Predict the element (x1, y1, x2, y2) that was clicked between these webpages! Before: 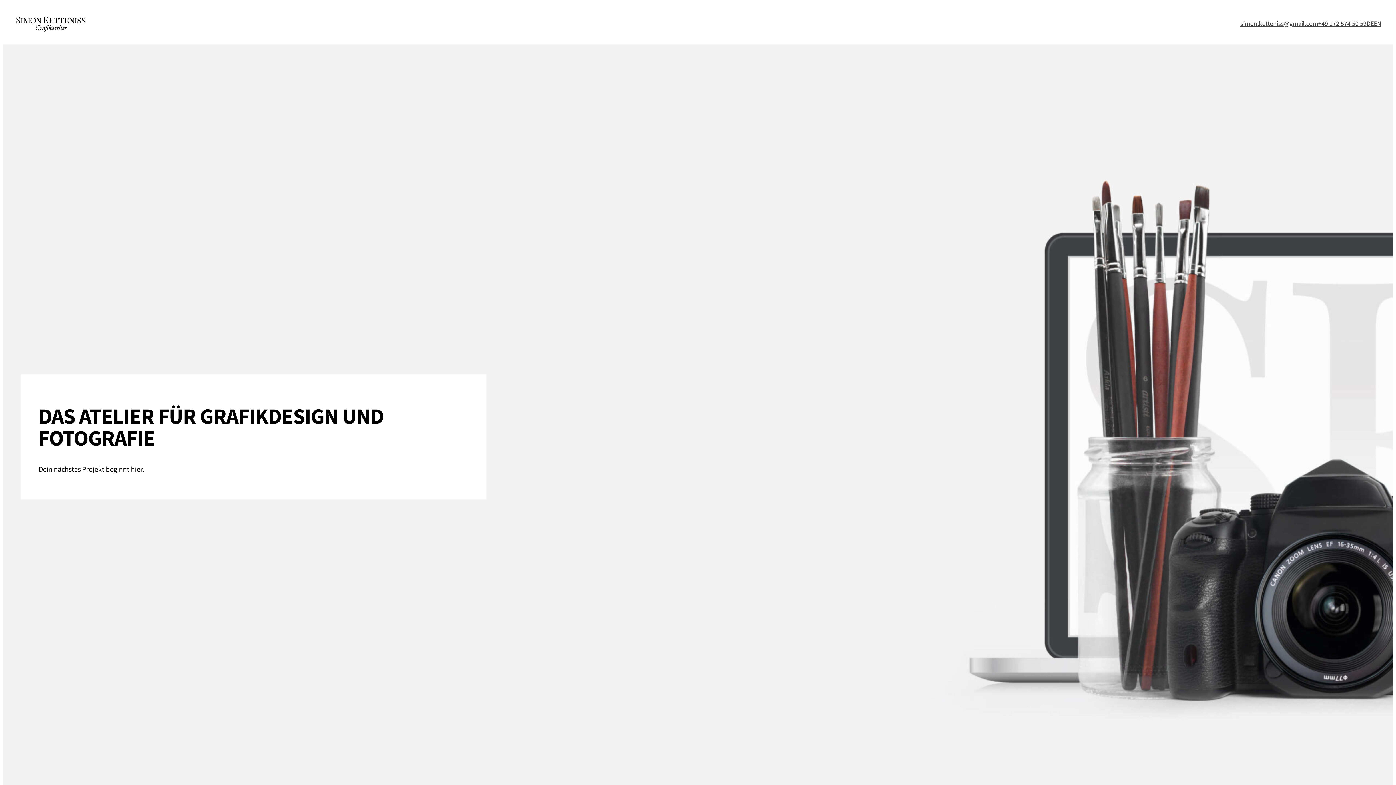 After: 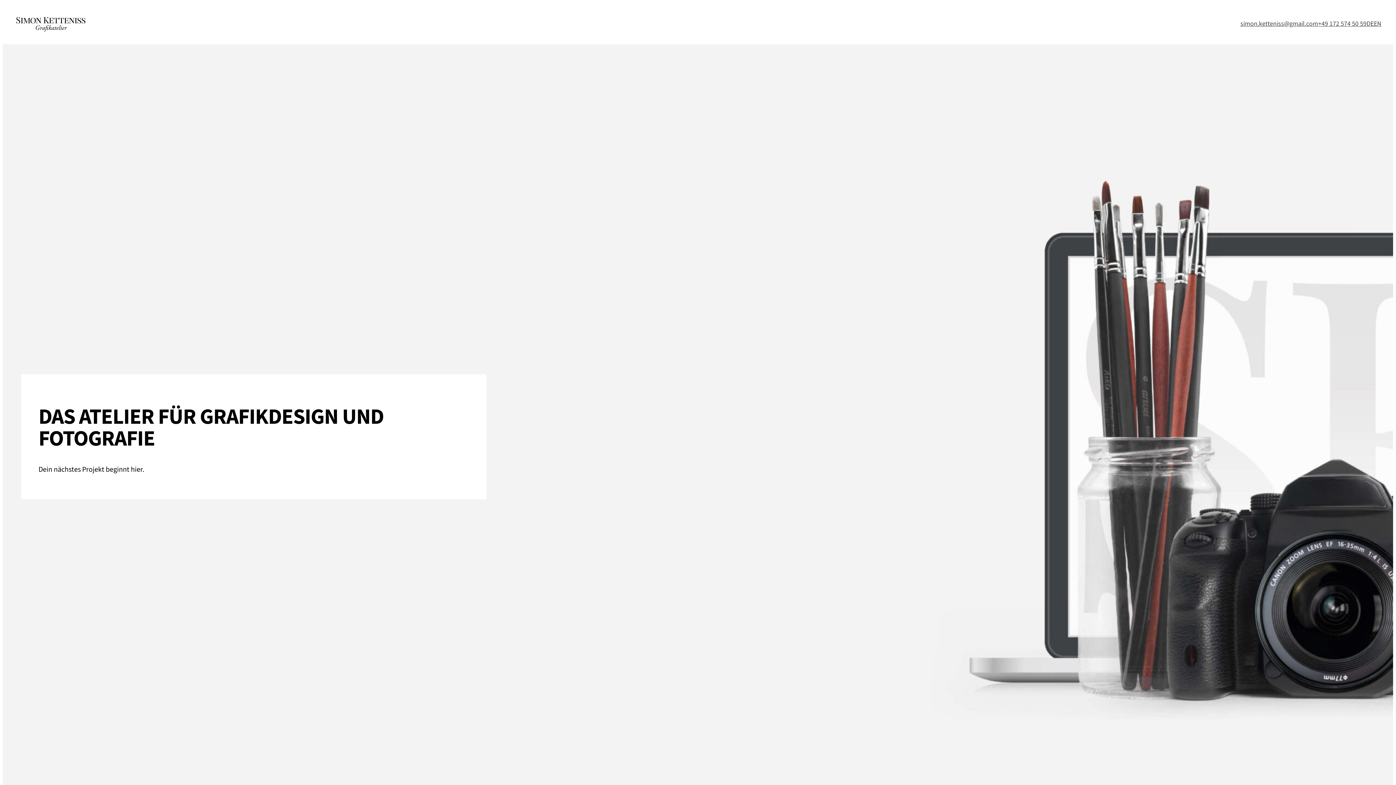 Action: bbox: (1240, 19, 1318, 28) label: simon.ketteniss@gmail.com